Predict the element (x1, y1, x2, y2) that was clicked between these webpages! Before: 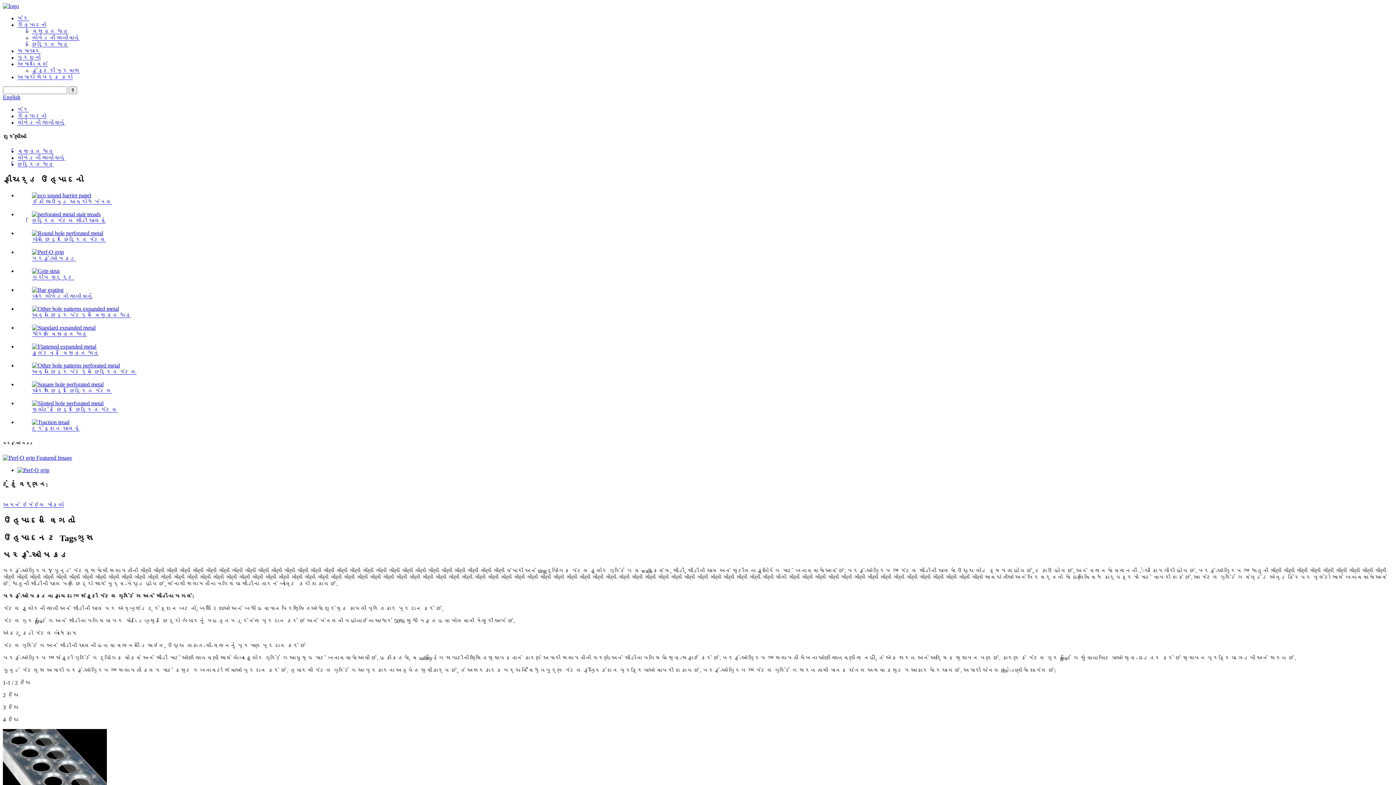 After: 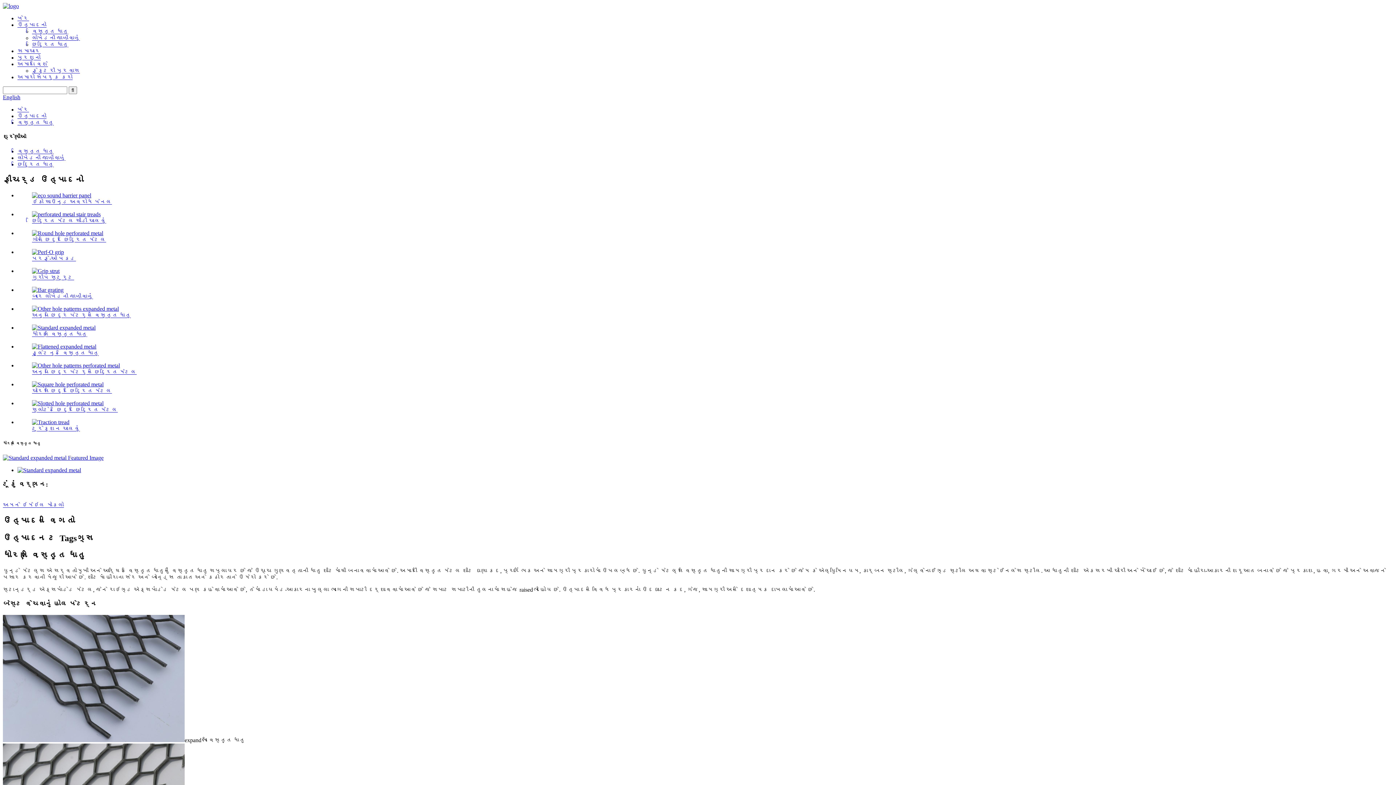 Action: bbox: (32, 324, 95, 331)